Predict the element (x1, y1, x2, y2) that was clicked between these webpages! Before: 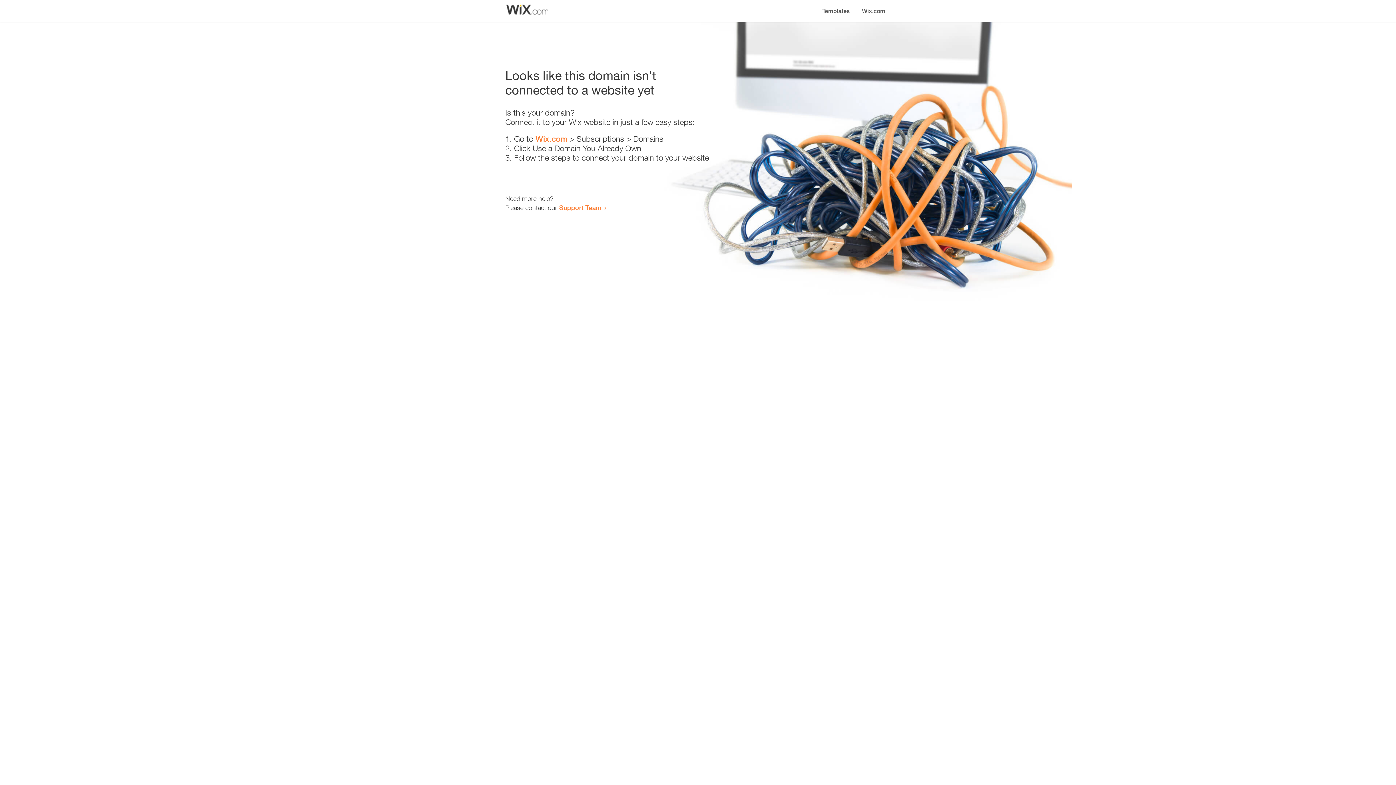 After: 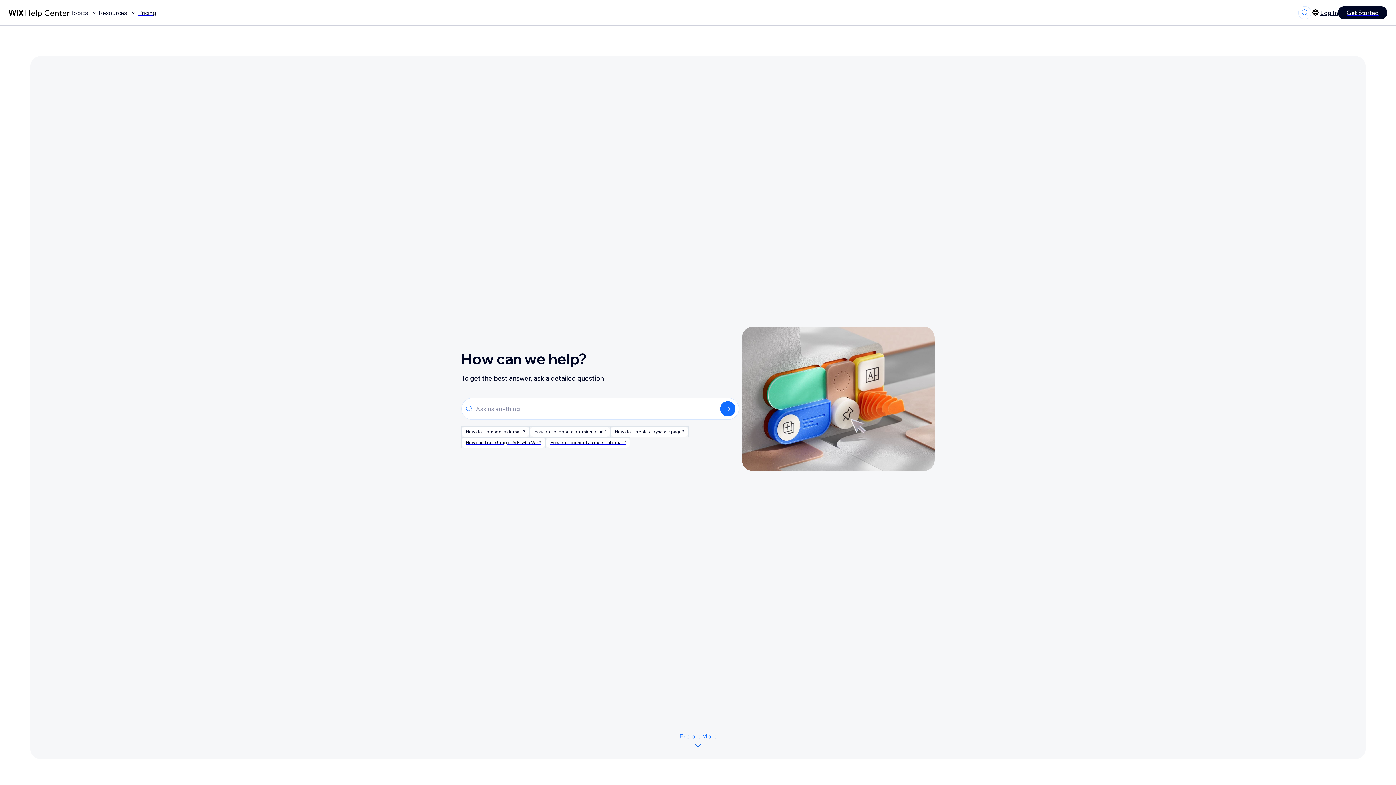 Action: bbox: (559, 203, 601, 211) label: Support Team